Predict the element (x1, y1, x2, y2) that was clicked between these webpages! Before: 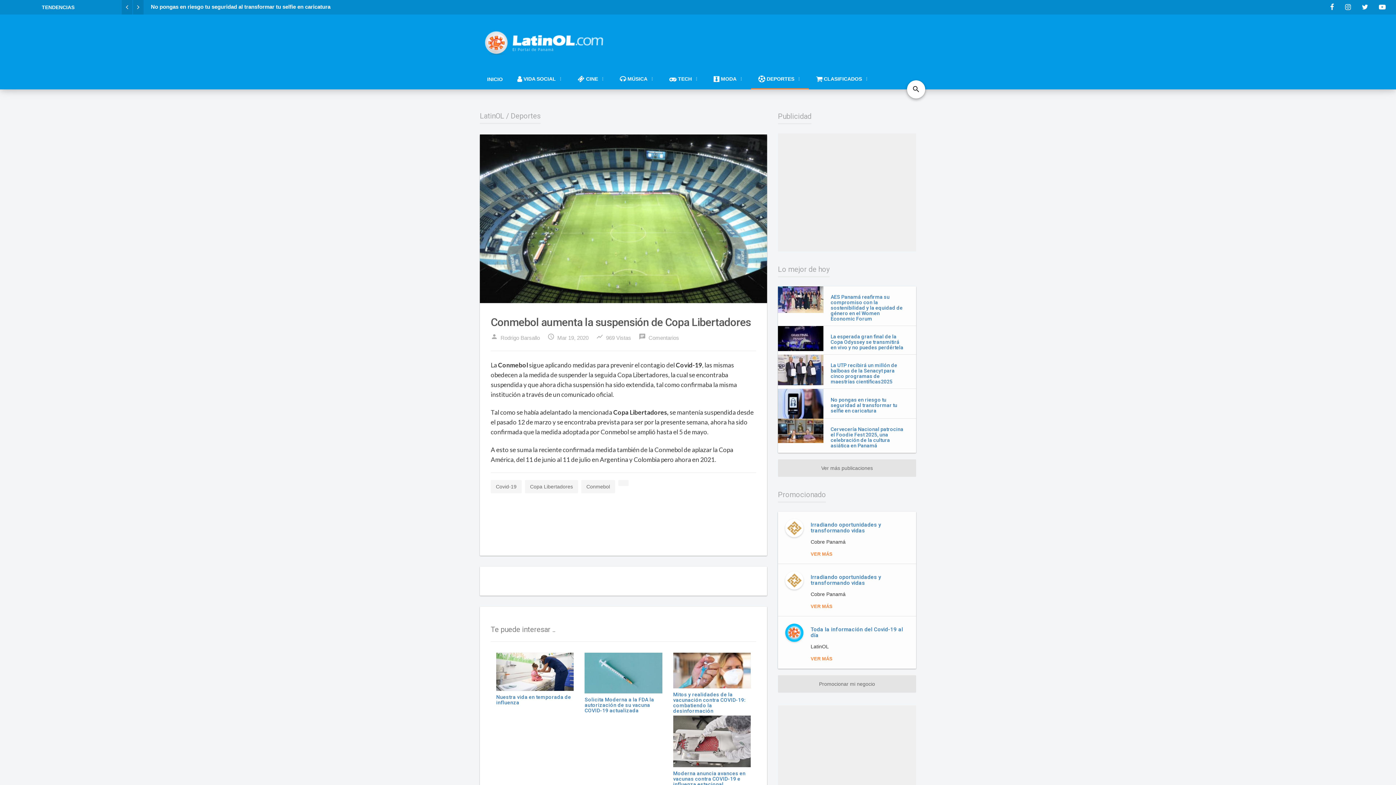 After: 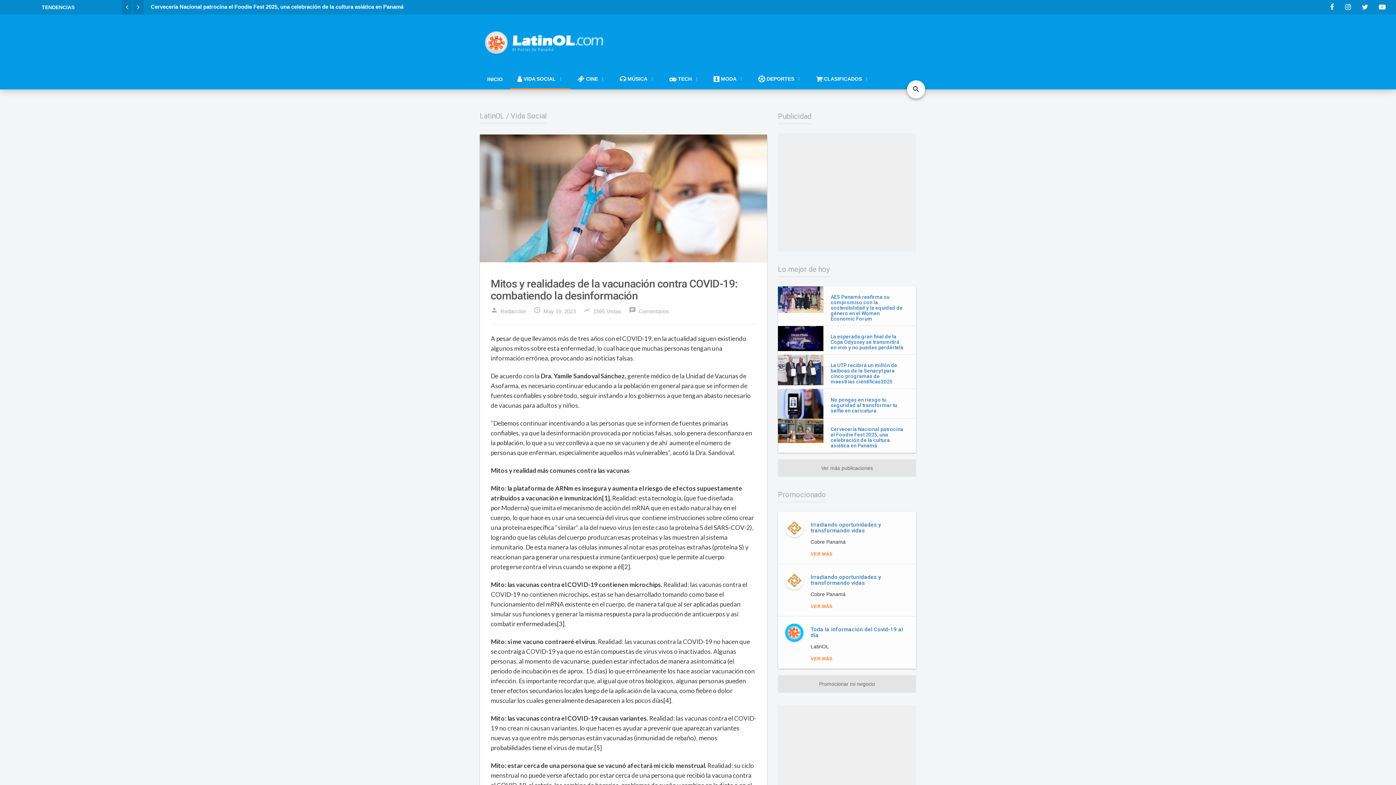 Action: bbox: (673, 692, 745, 714) label: Mitos y realidades de la vacunación contra COVID-19: combatiendo la desinformación